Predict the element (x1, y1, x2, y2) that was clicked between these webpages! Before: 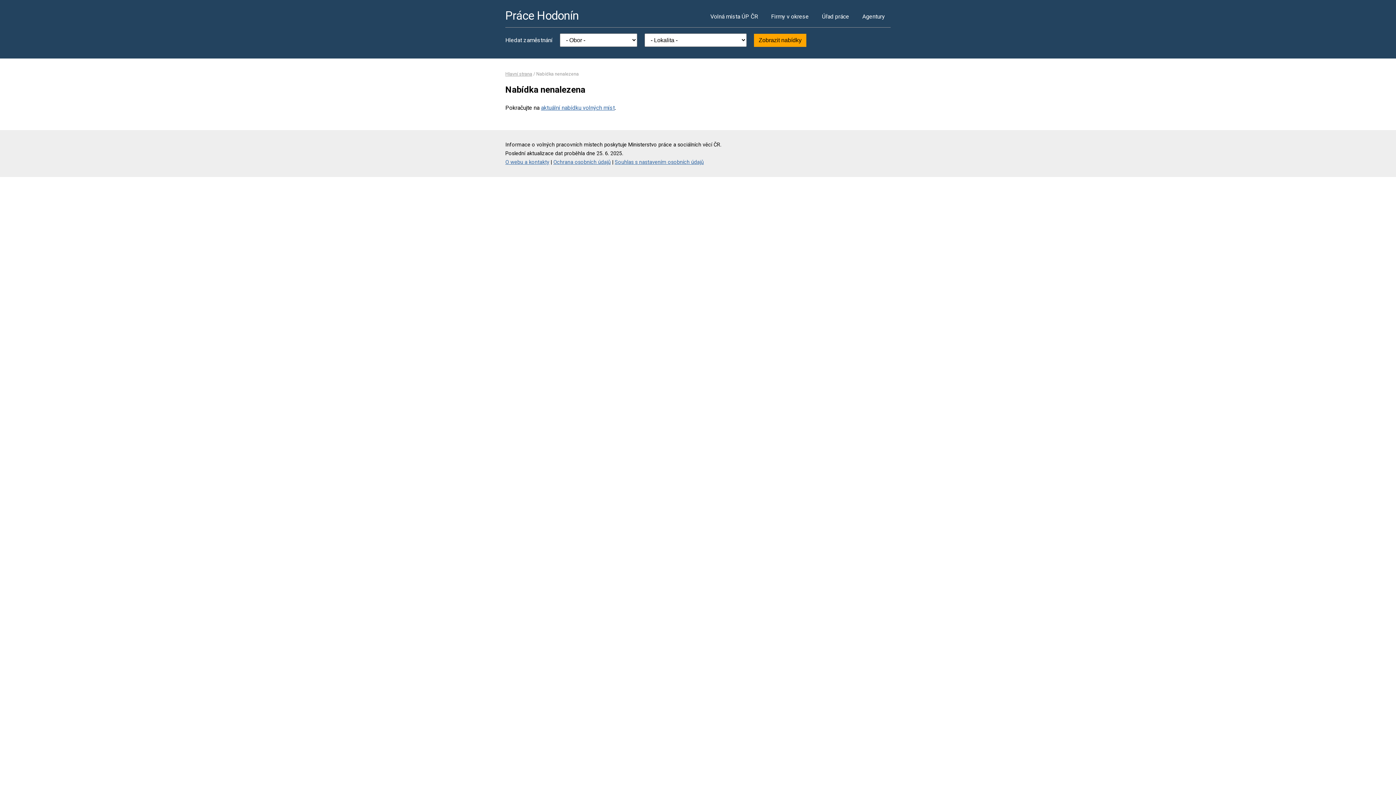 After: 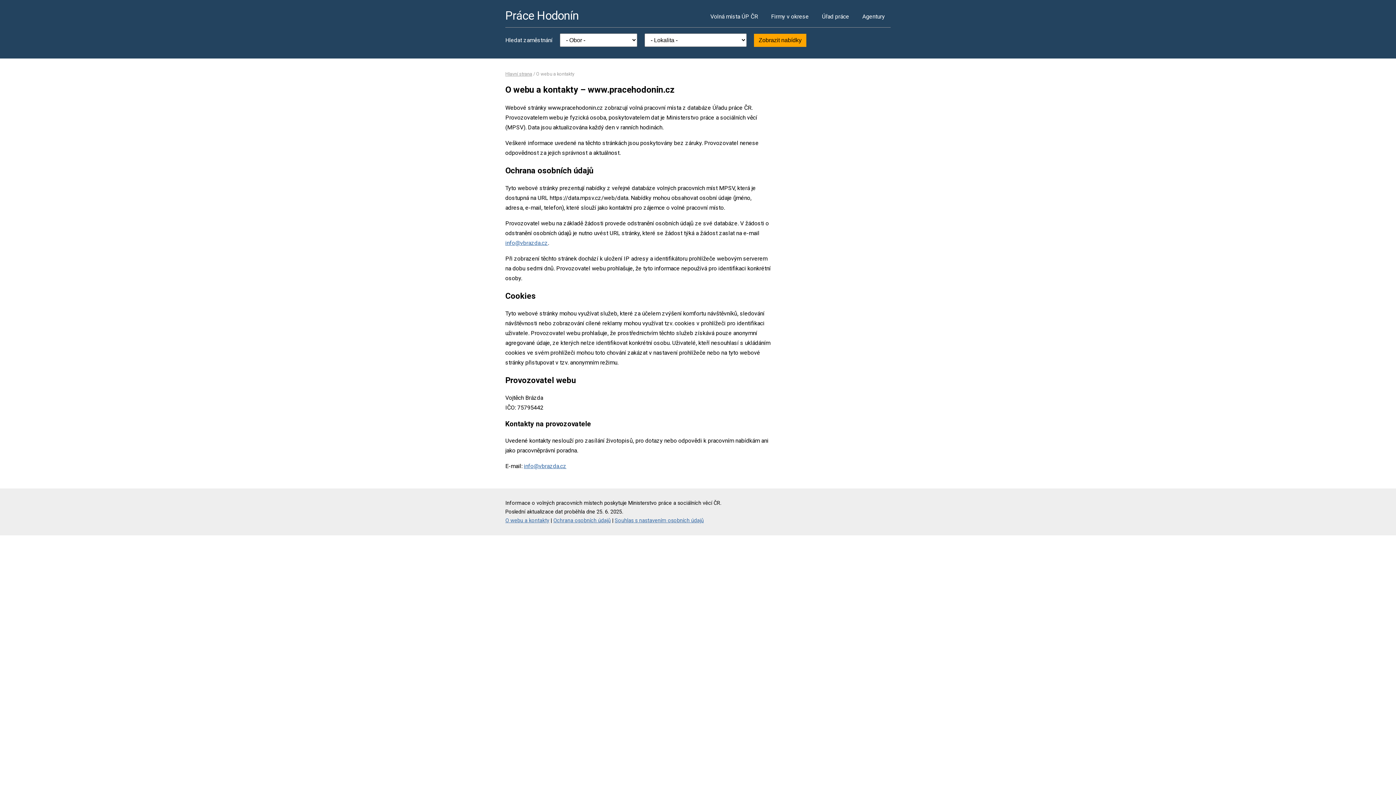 Action: label: O webu a kontakty bbox: (505, 159, 549, 165)